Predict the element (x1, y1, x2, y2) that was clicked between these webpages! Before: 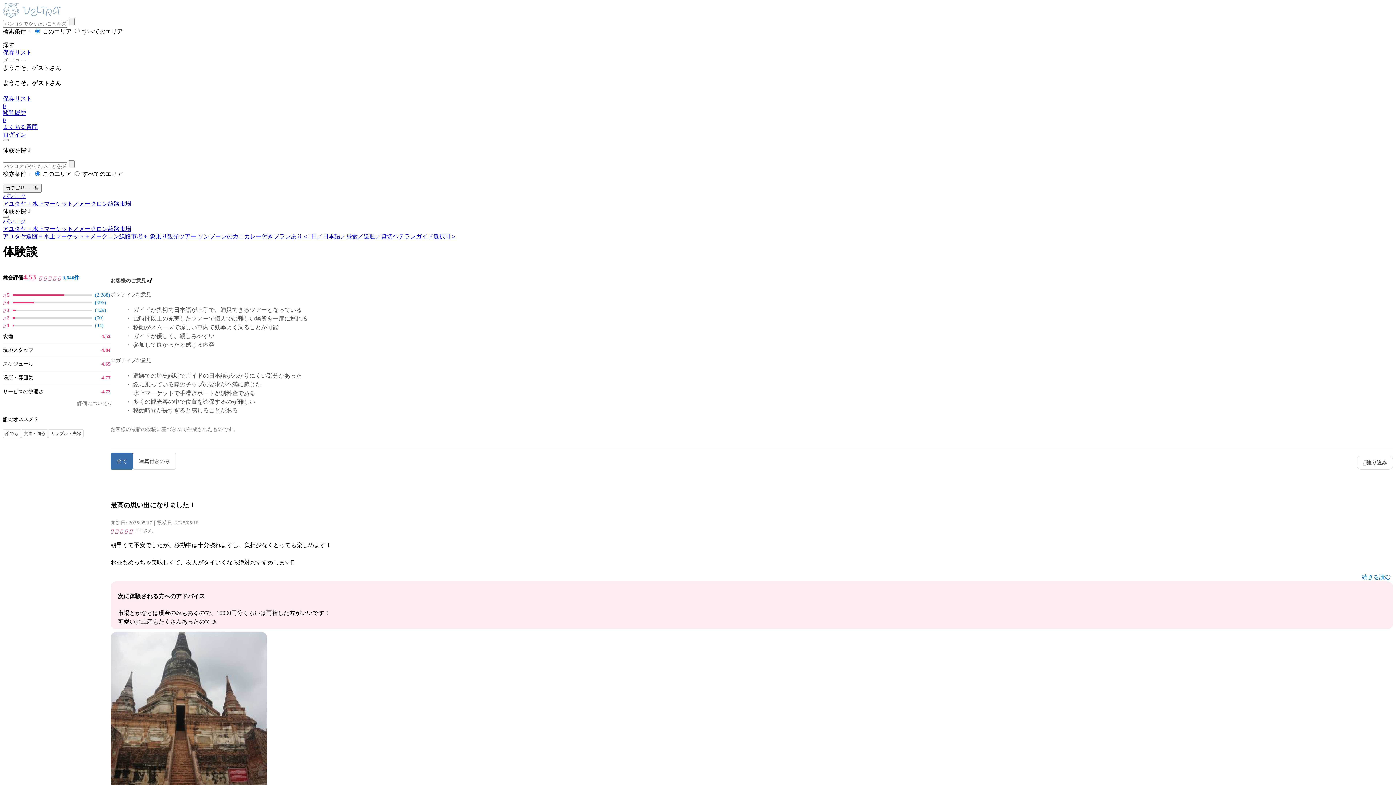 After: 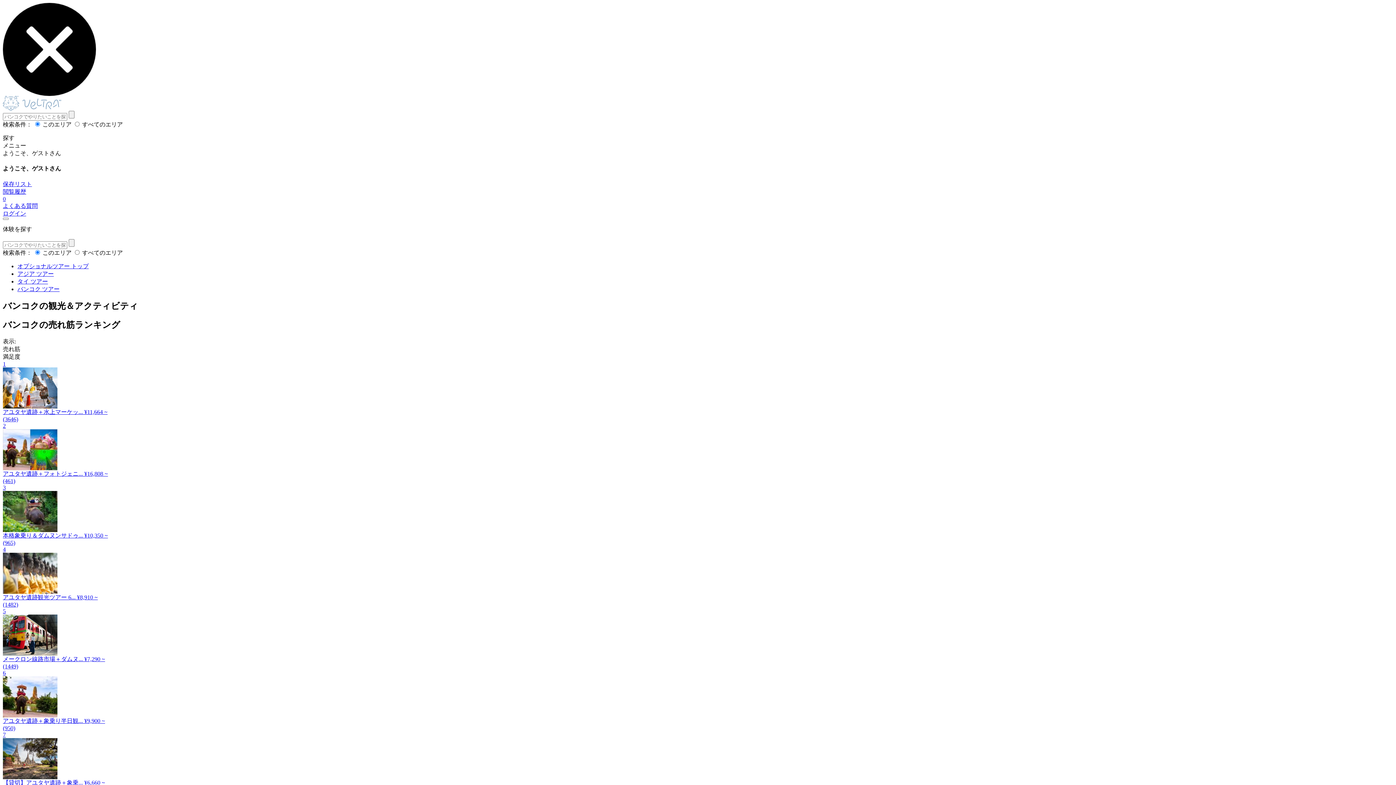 Action: bbox: (2, 192, 26, 199) label: バンコク